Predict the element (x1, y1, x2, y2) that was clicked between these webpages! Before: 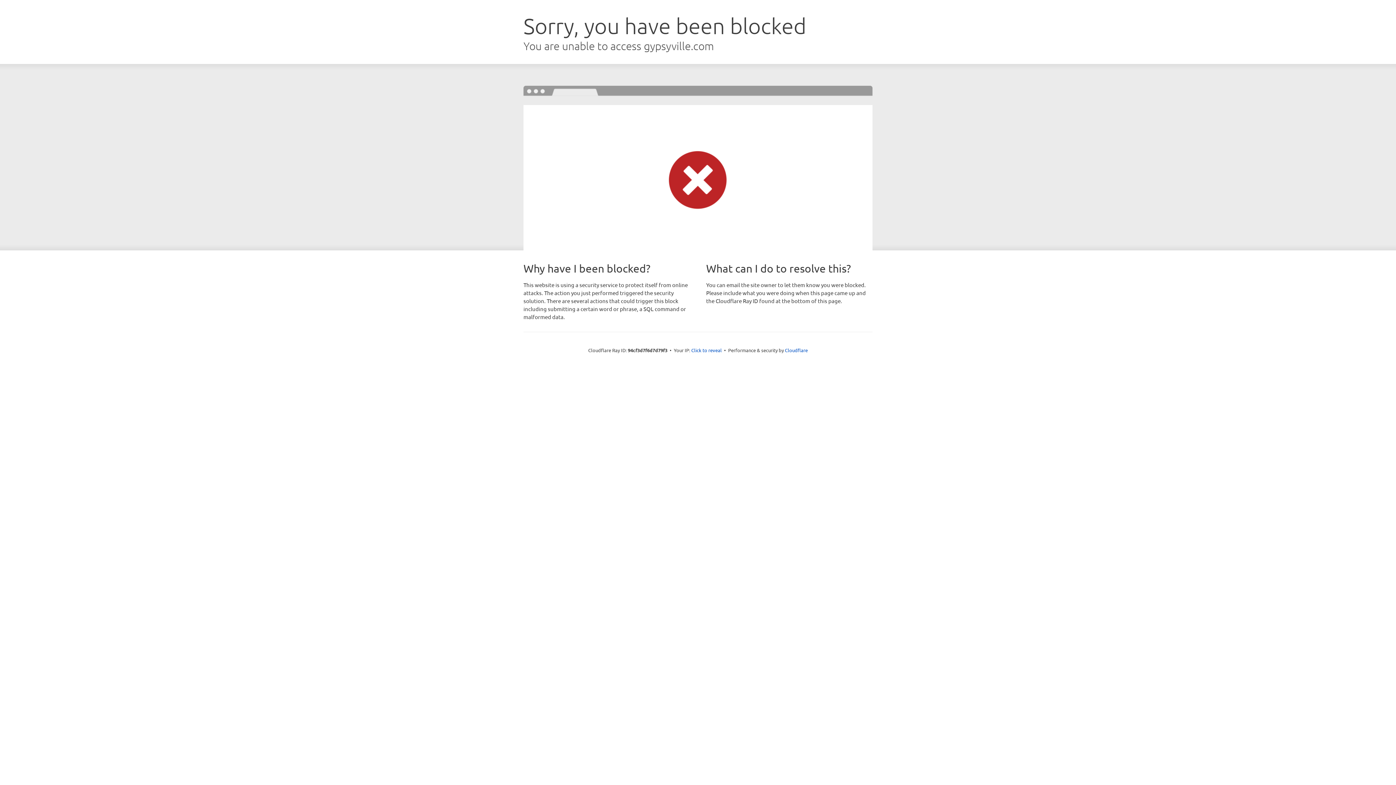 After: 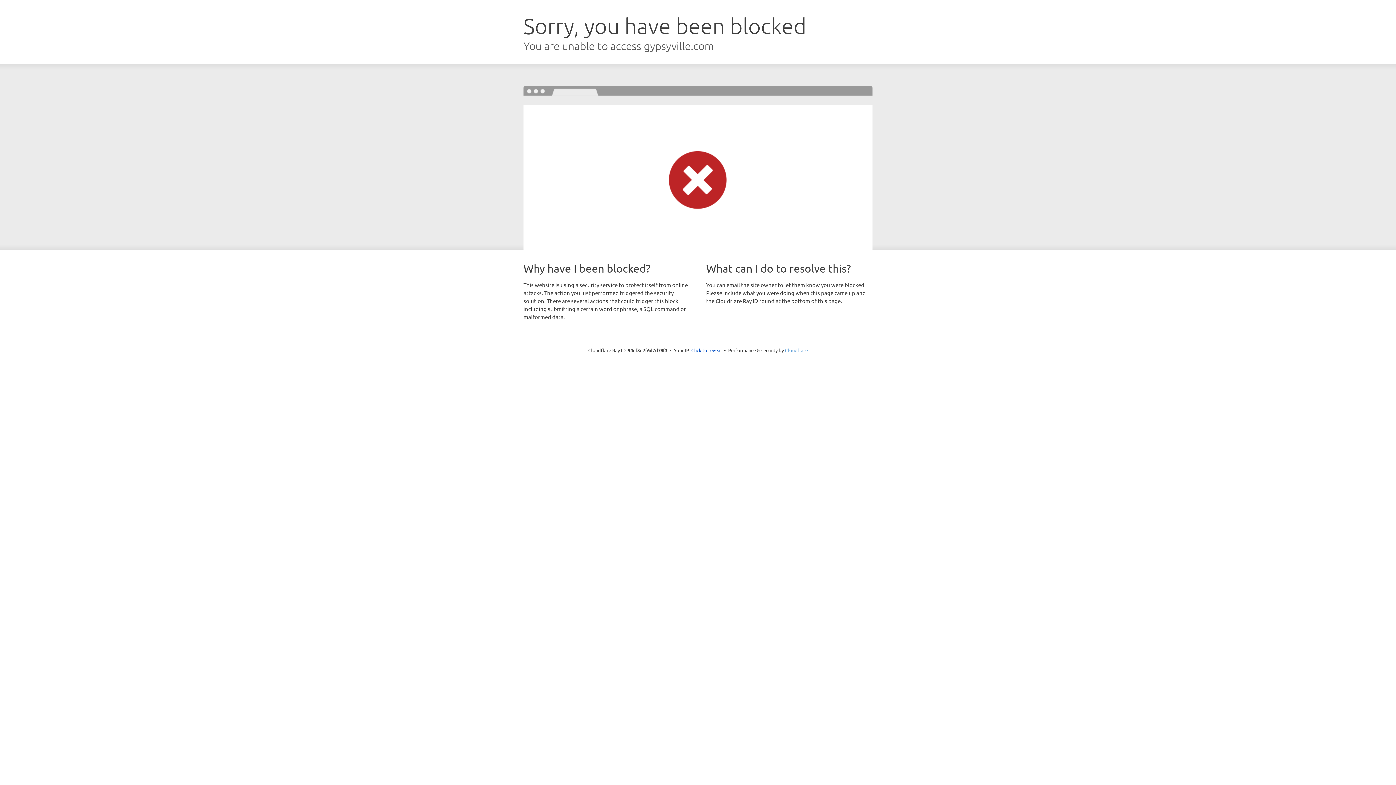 Action: label: Cloudflare bbox: (785, 347, 808, 353)